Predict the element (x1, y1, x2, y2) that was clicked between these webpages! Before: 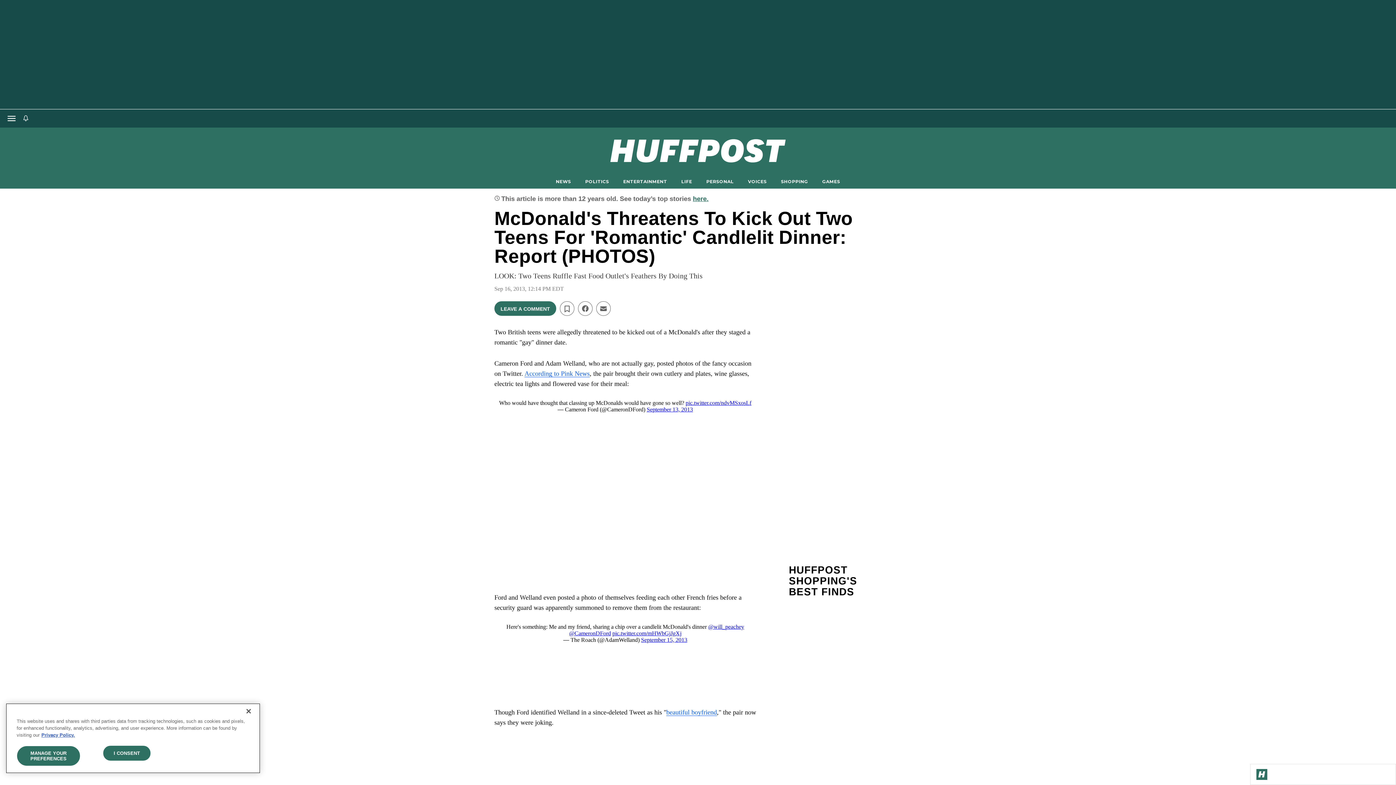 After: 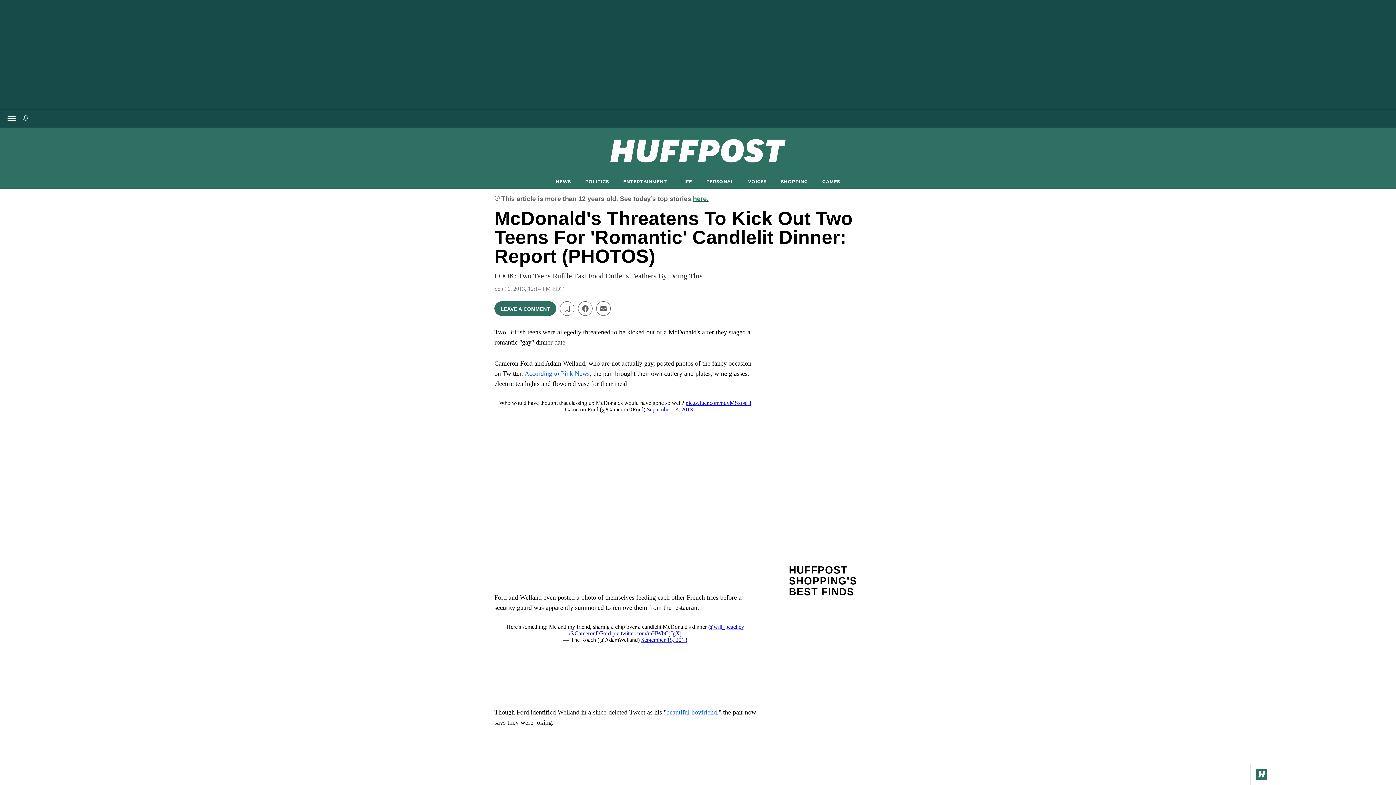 Action: label: I CONSENT bbox: (103, 746, 150, 761)